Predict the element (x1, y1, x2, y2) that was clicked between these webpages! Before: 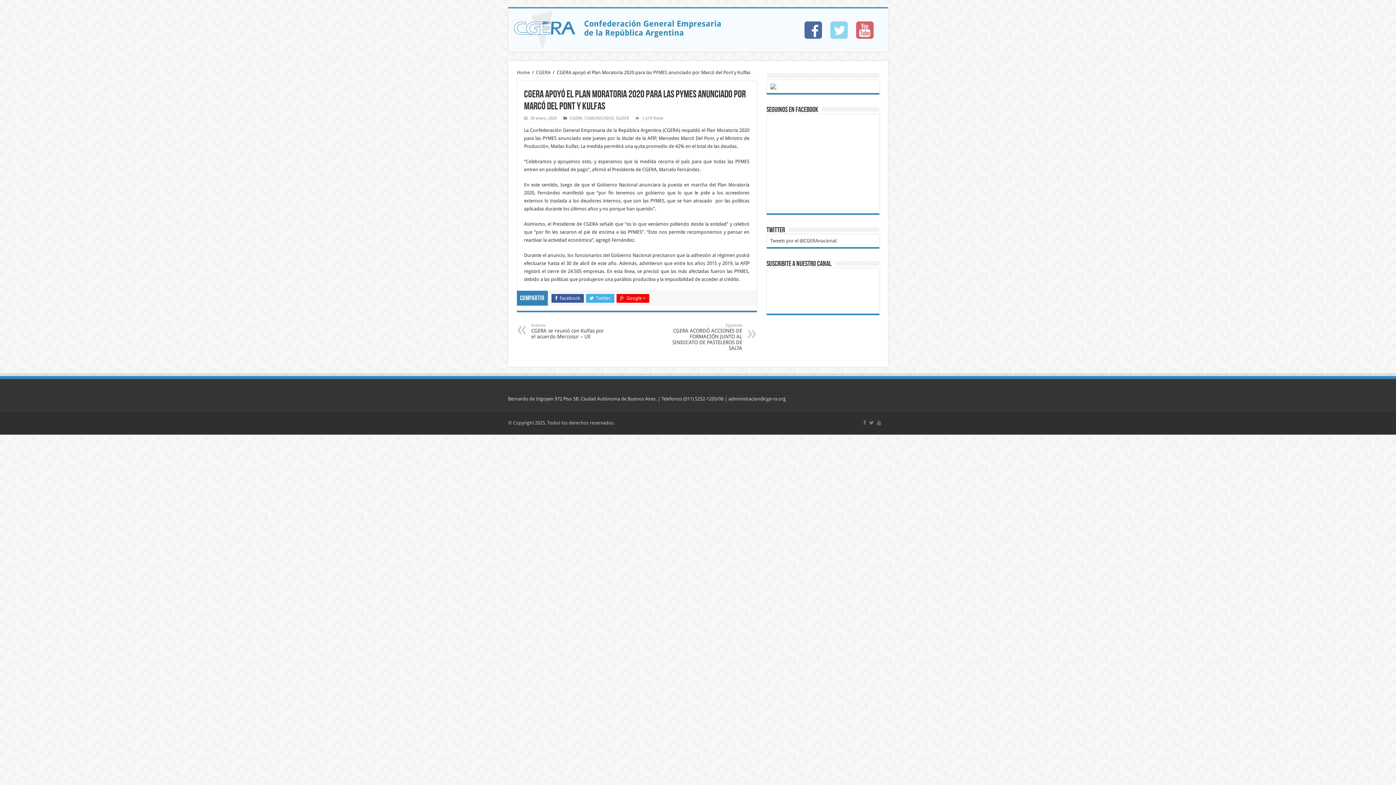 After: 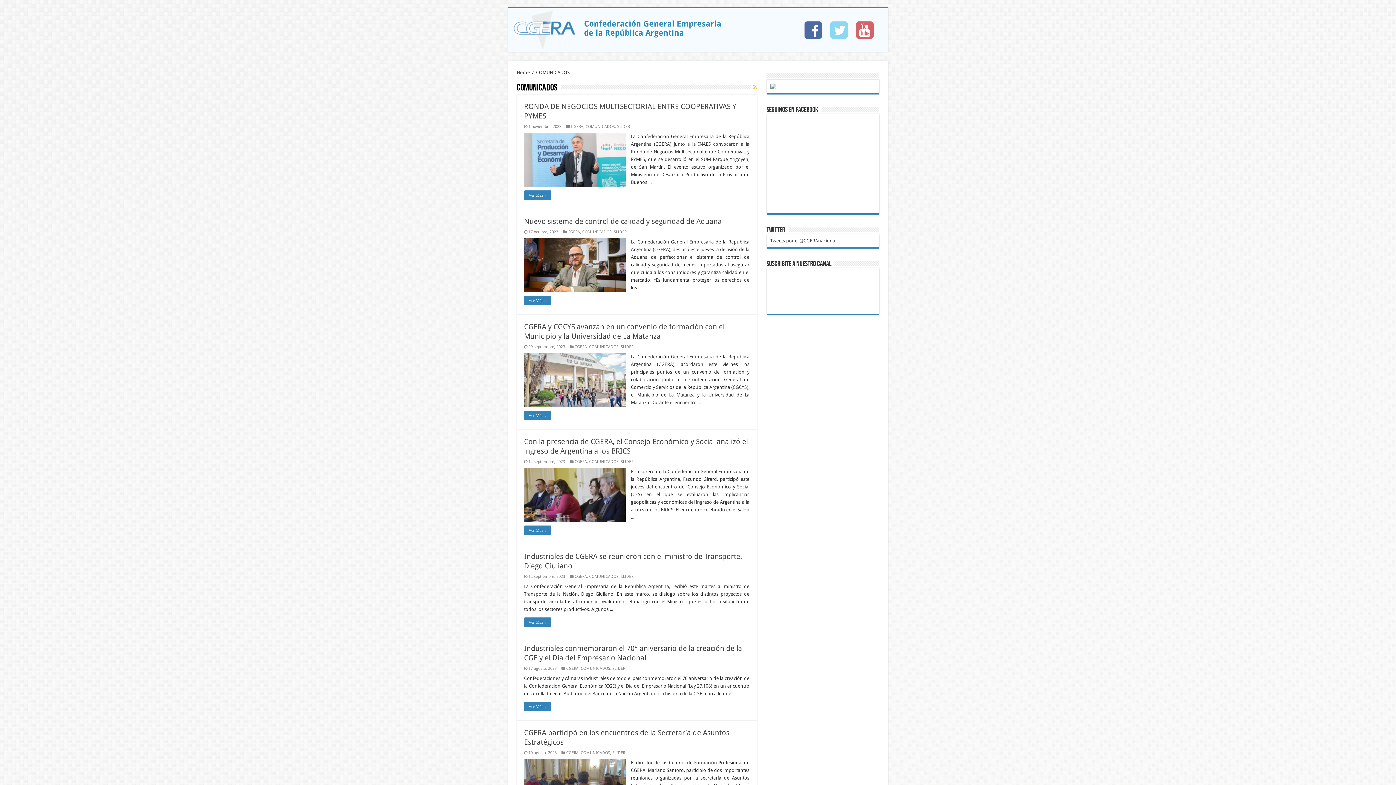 Action: bbox: (584, 116, 614, 120) label: COMUNICADOS